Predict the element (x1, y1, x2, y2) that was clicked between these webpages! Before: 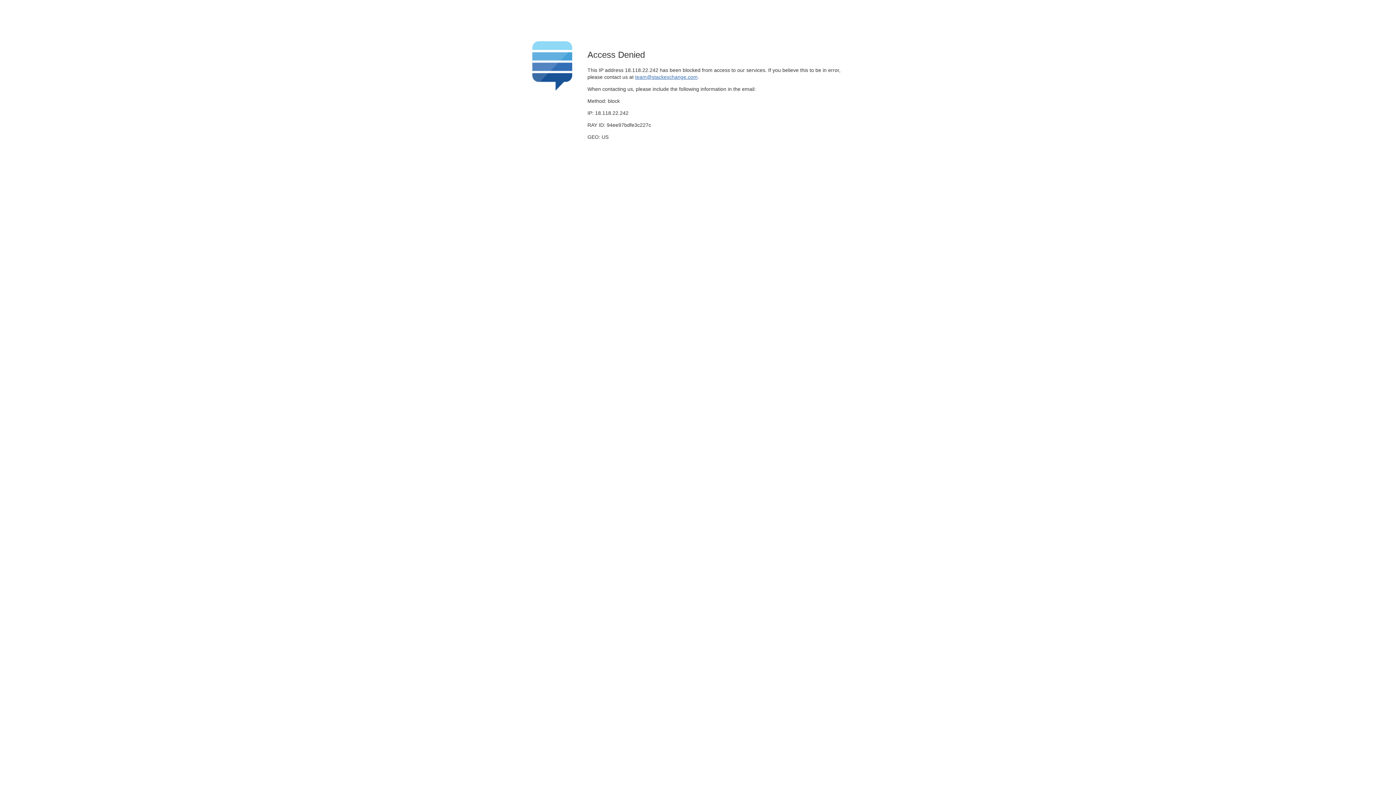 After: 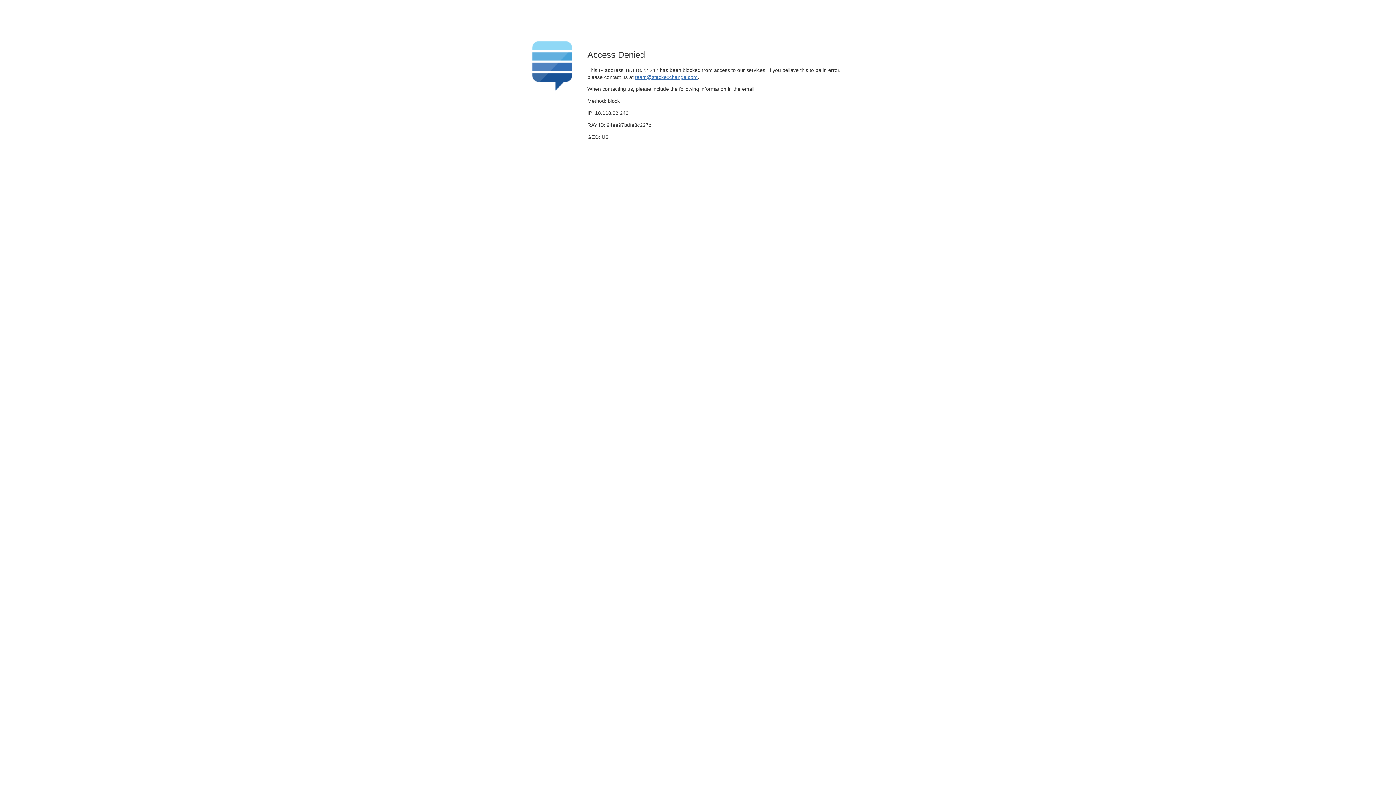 Action: bbox: (635, 74, 697, 79) label: team@stackexchange.com